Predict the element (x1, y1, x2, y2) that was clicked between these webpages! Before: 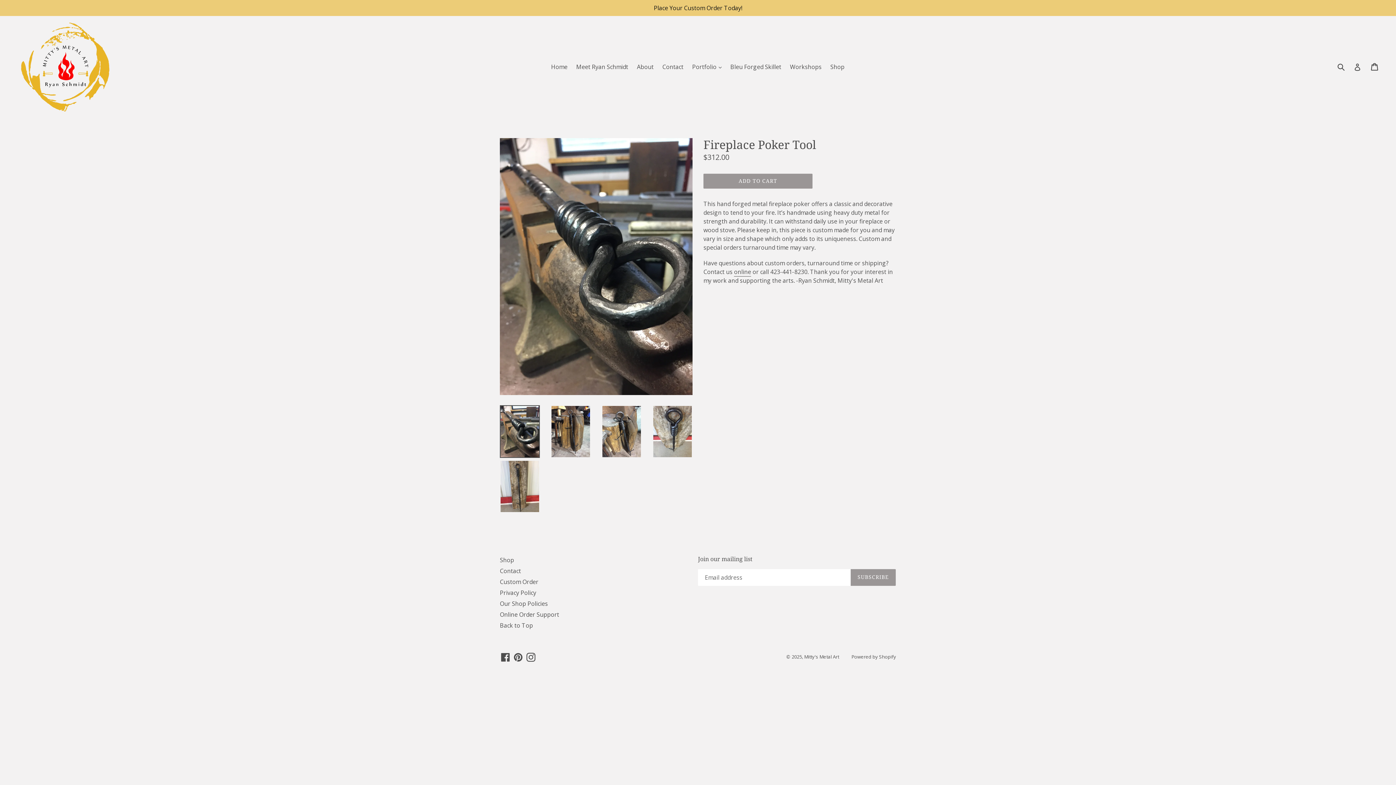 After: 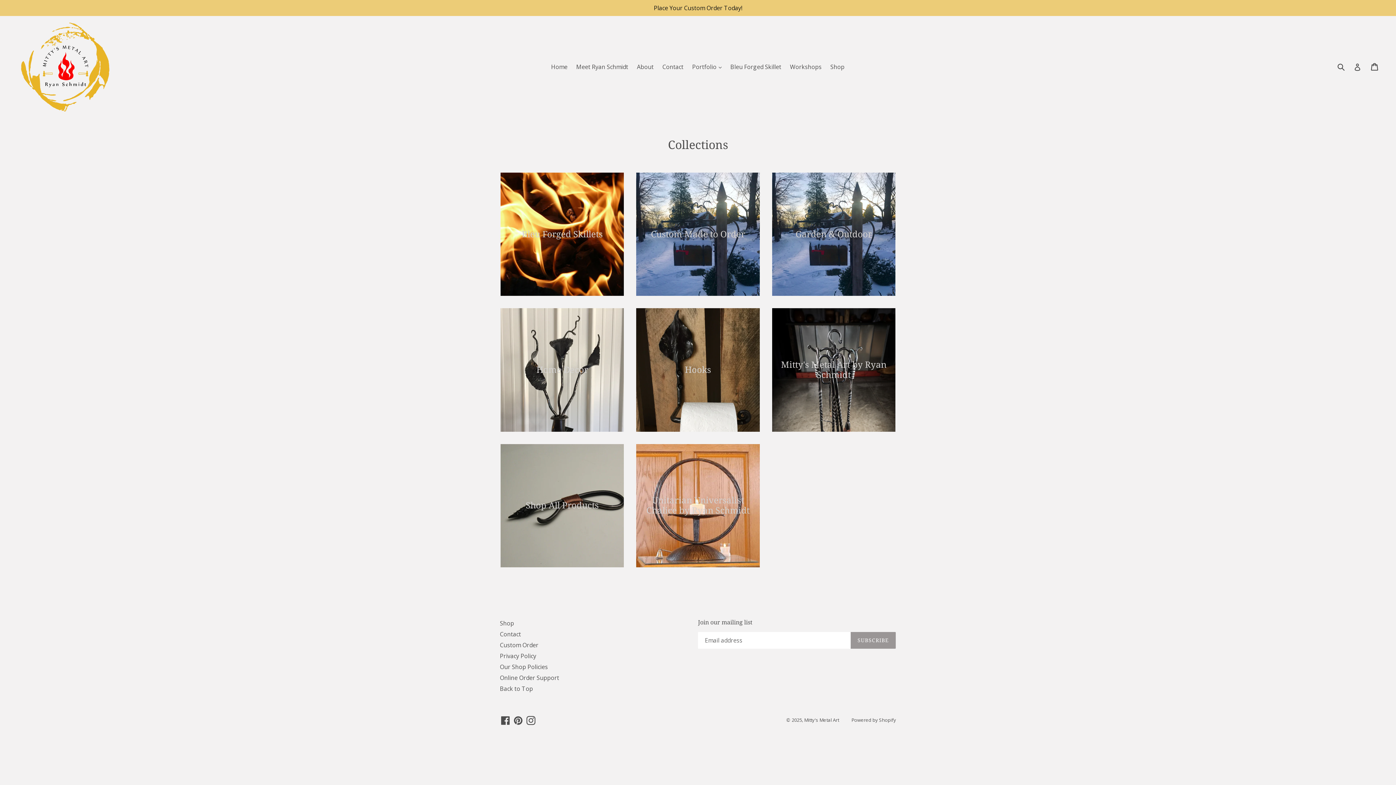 Action: bbox: (500, 556, 514, 564) label: Shop